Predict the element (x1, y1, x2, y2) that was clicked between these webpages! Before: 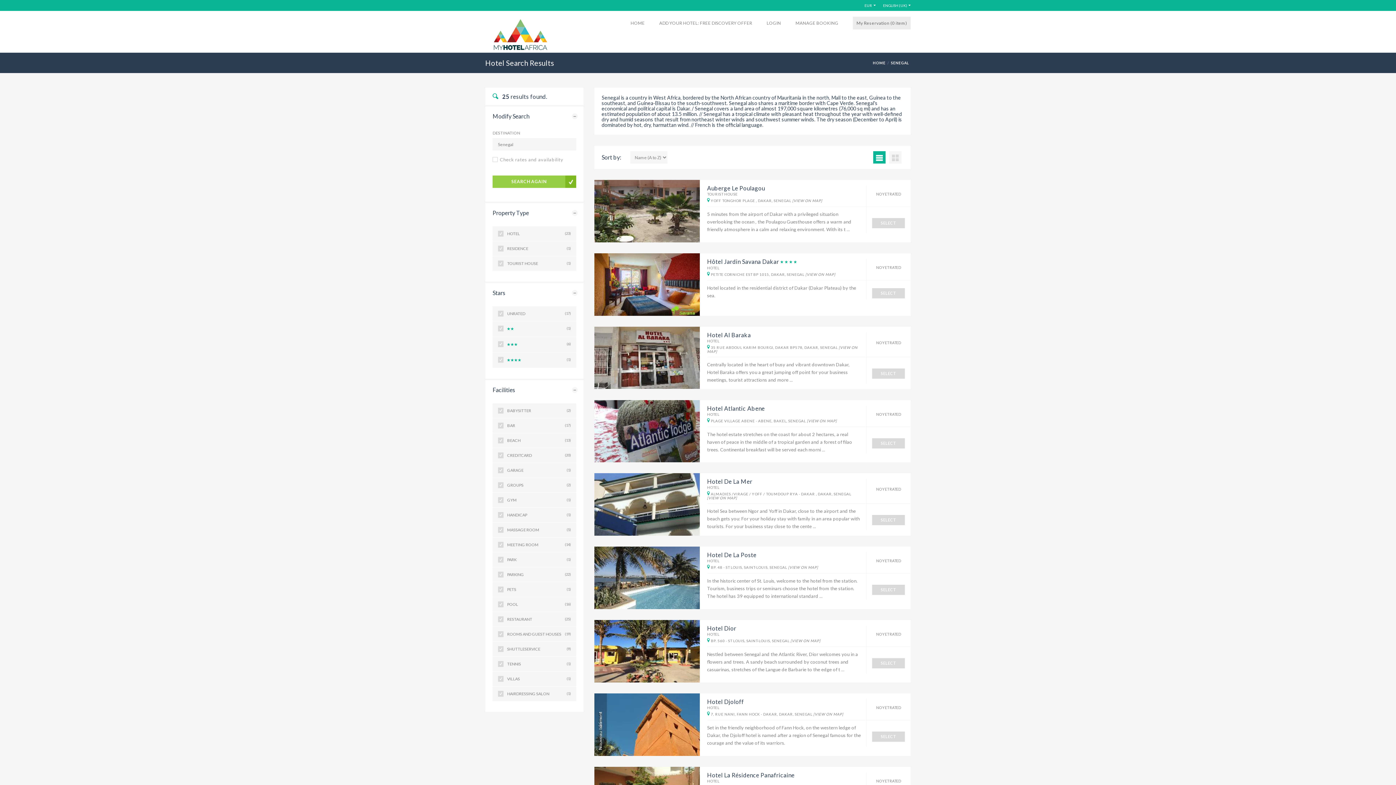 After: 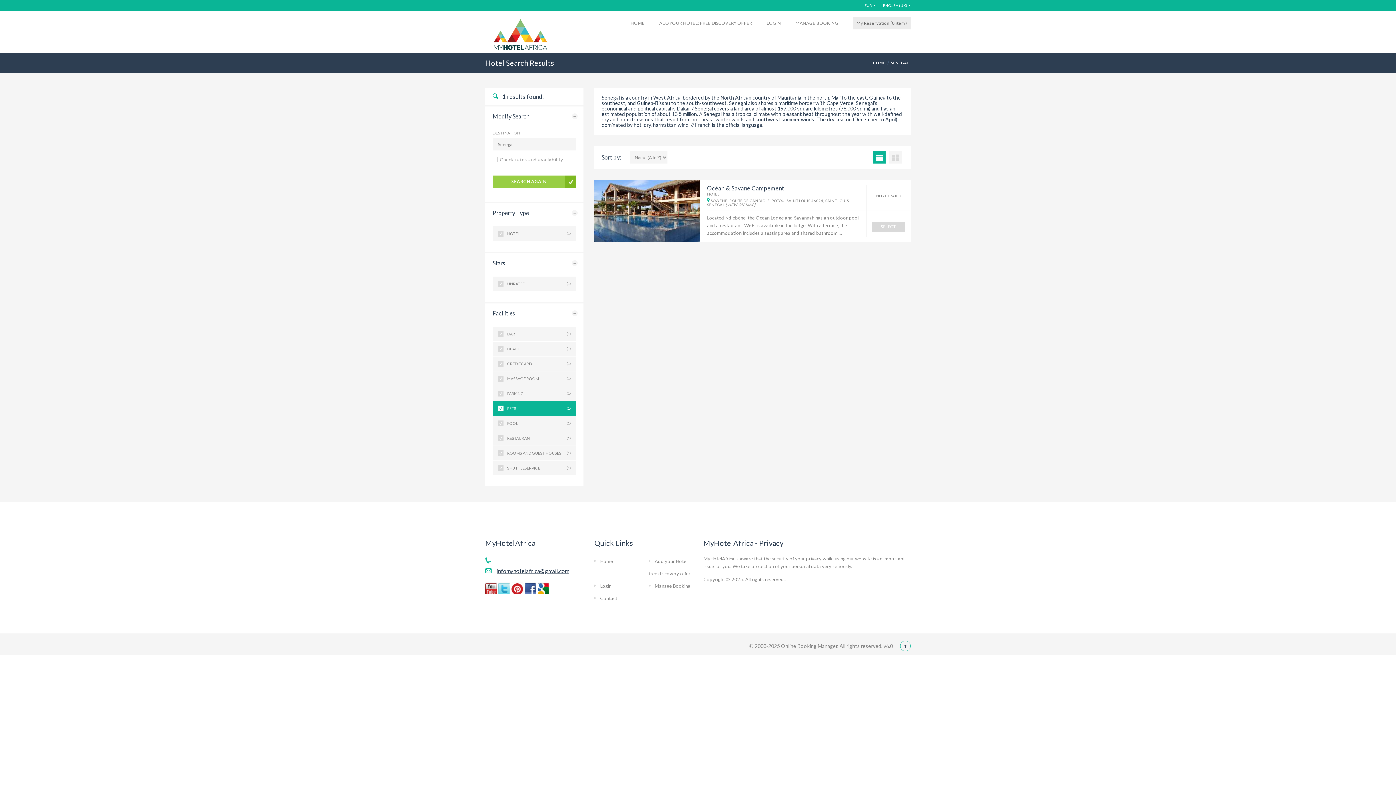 Action: label: PETS
(1) bbox: (498, 582, 570, 597)